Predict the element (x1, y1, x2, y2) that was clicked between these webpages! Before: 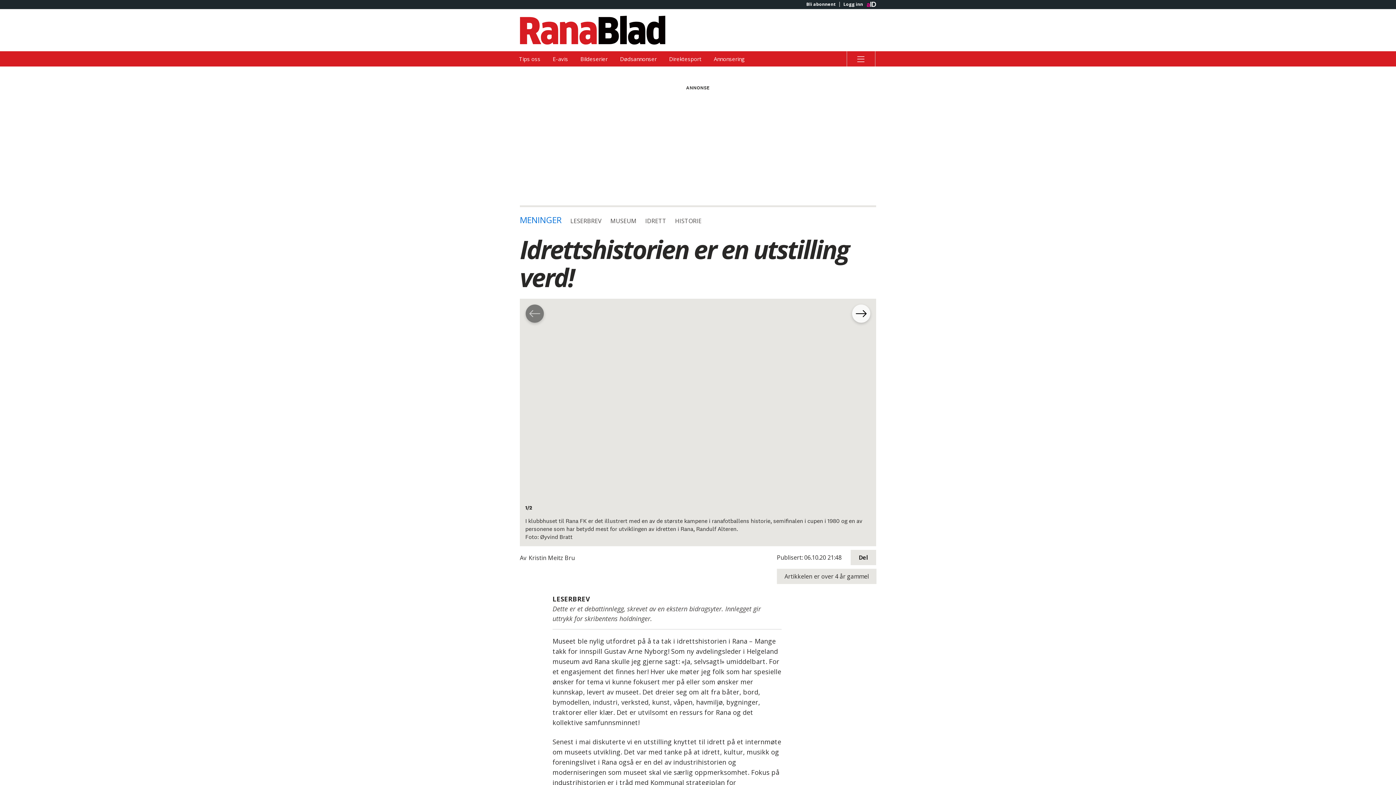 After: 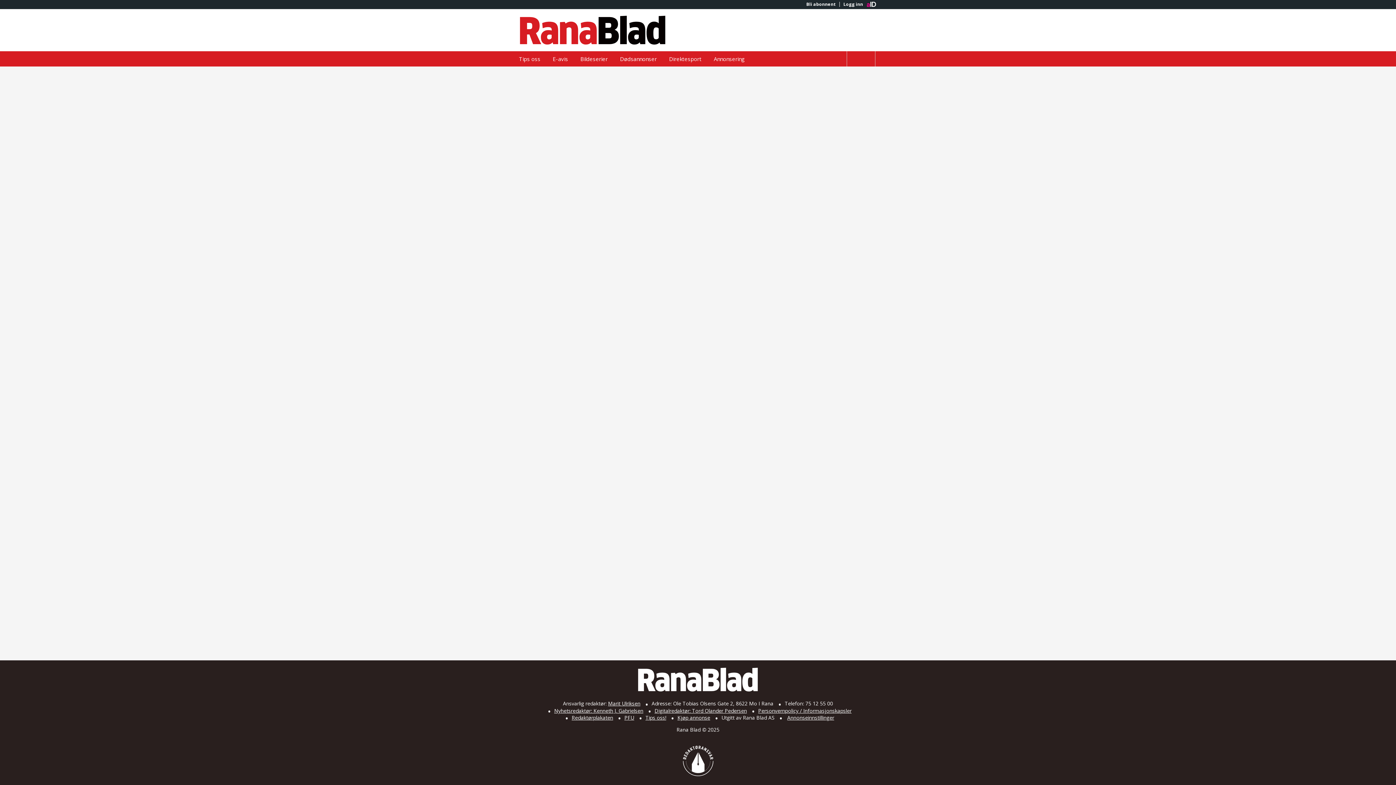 Action: bbox: (802, 1, 839, 6) label: Bli abonnent